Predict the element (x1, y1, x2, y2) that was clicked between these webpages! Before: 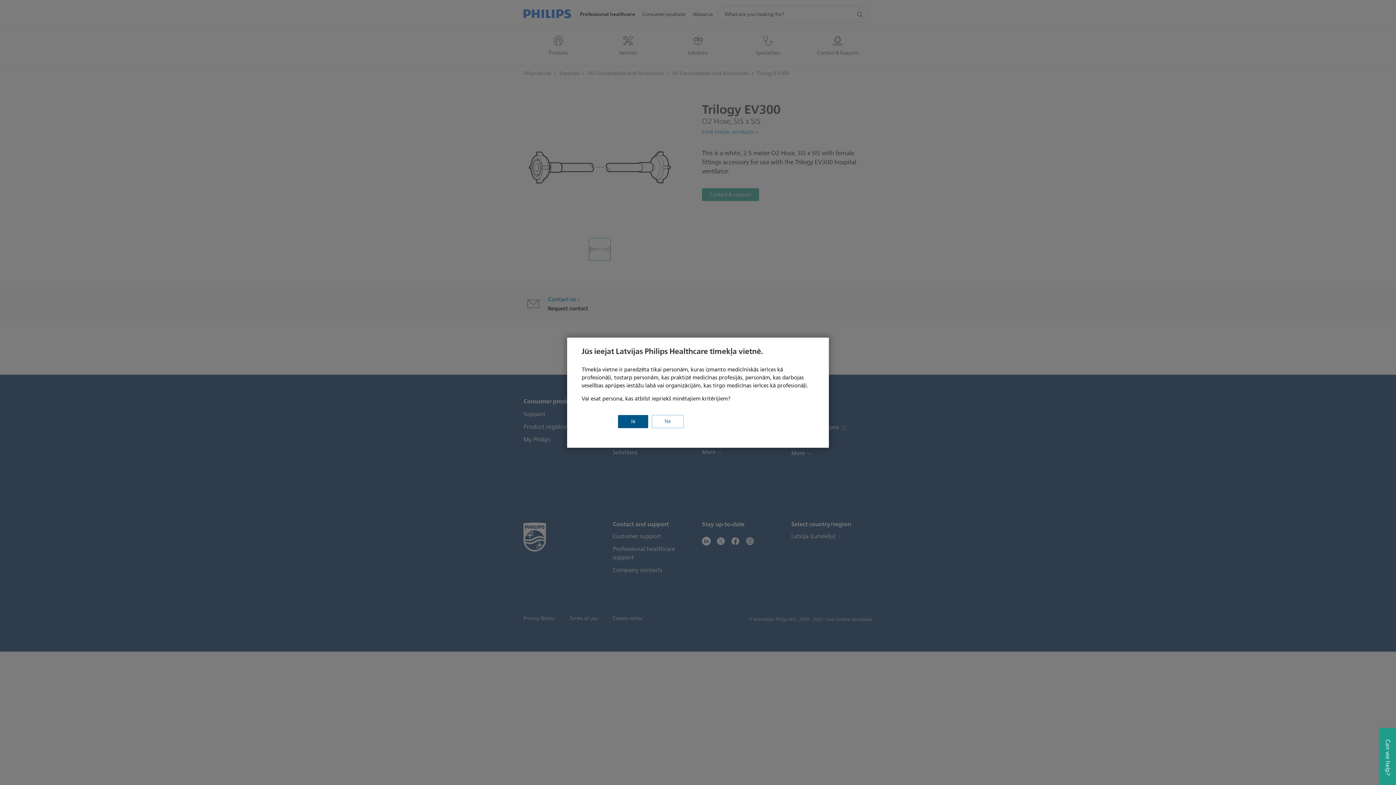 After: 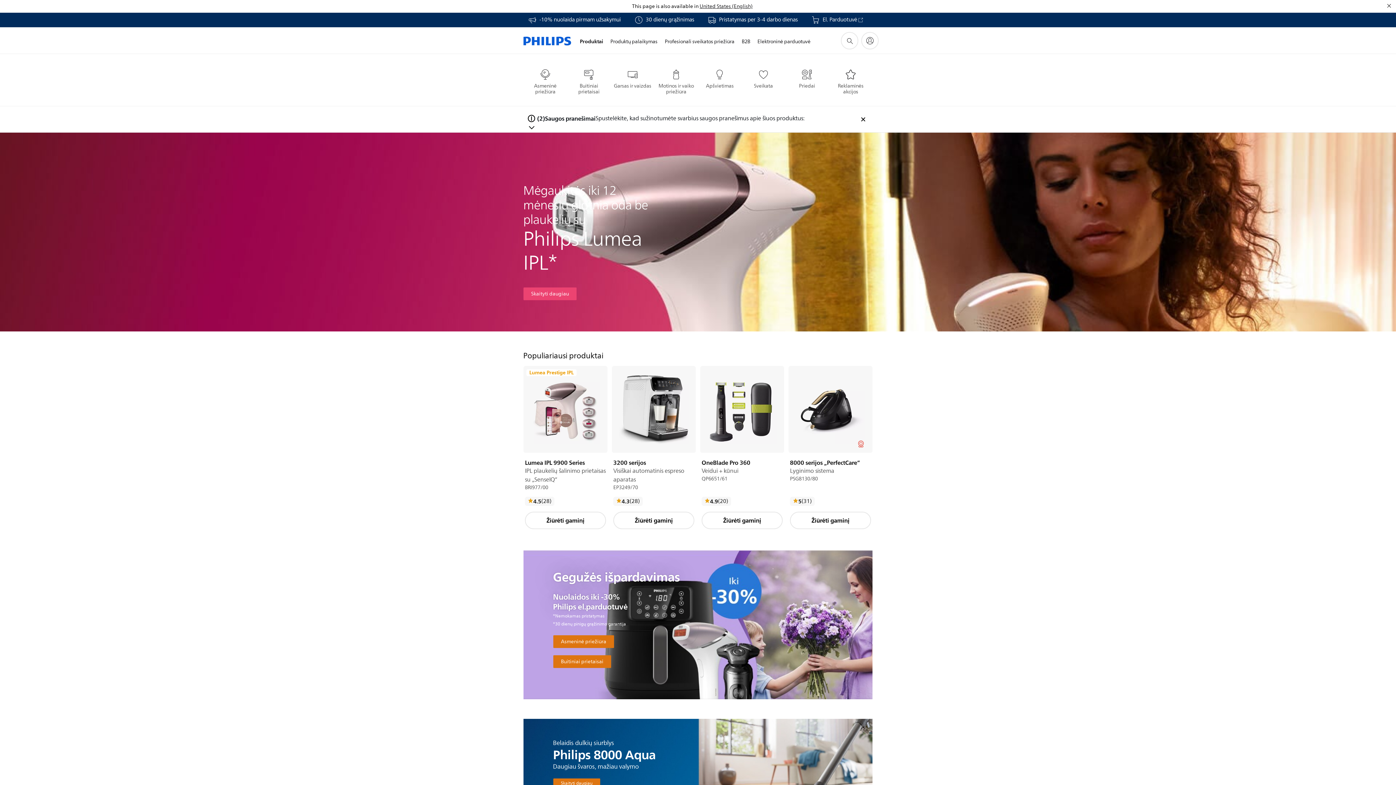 Action: bbox: (652, 415, 684, 428) label: Nē